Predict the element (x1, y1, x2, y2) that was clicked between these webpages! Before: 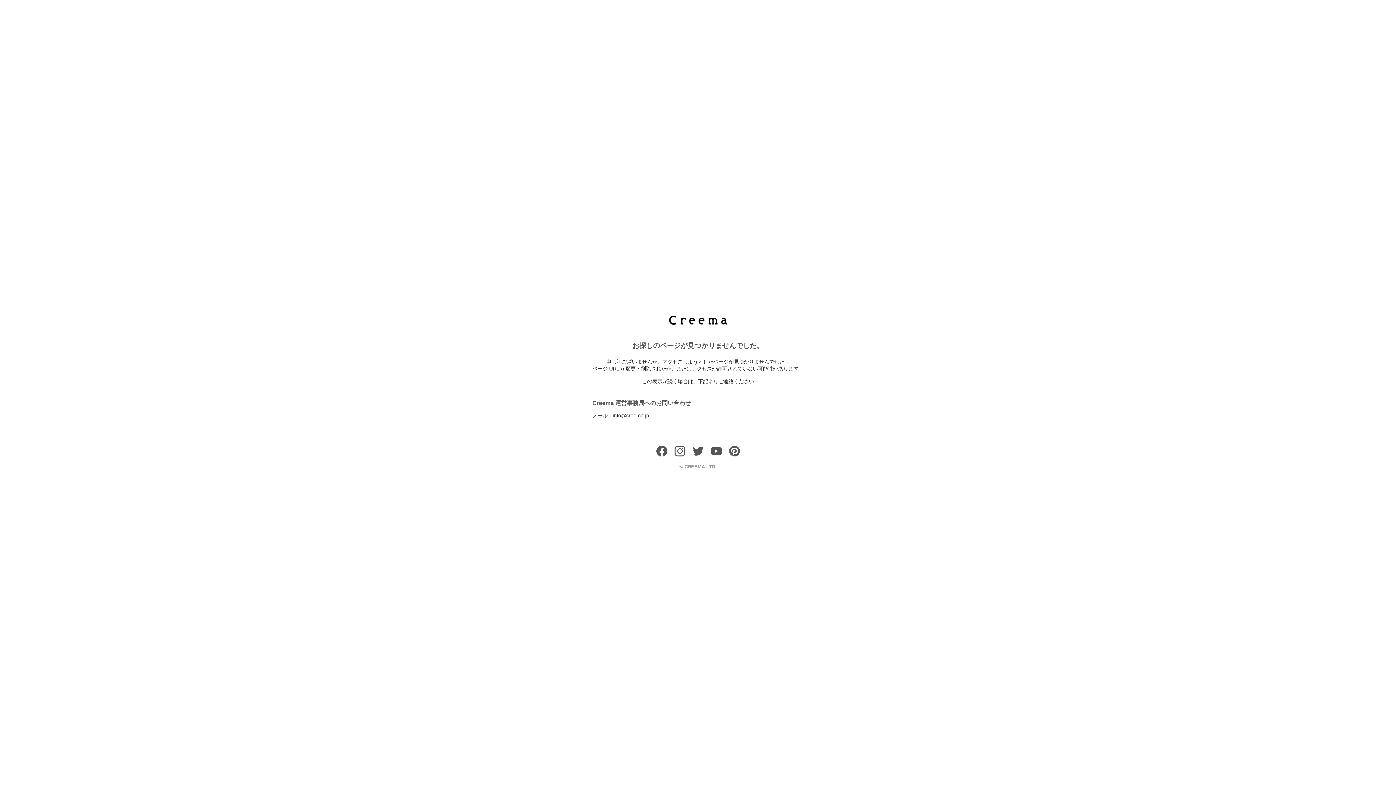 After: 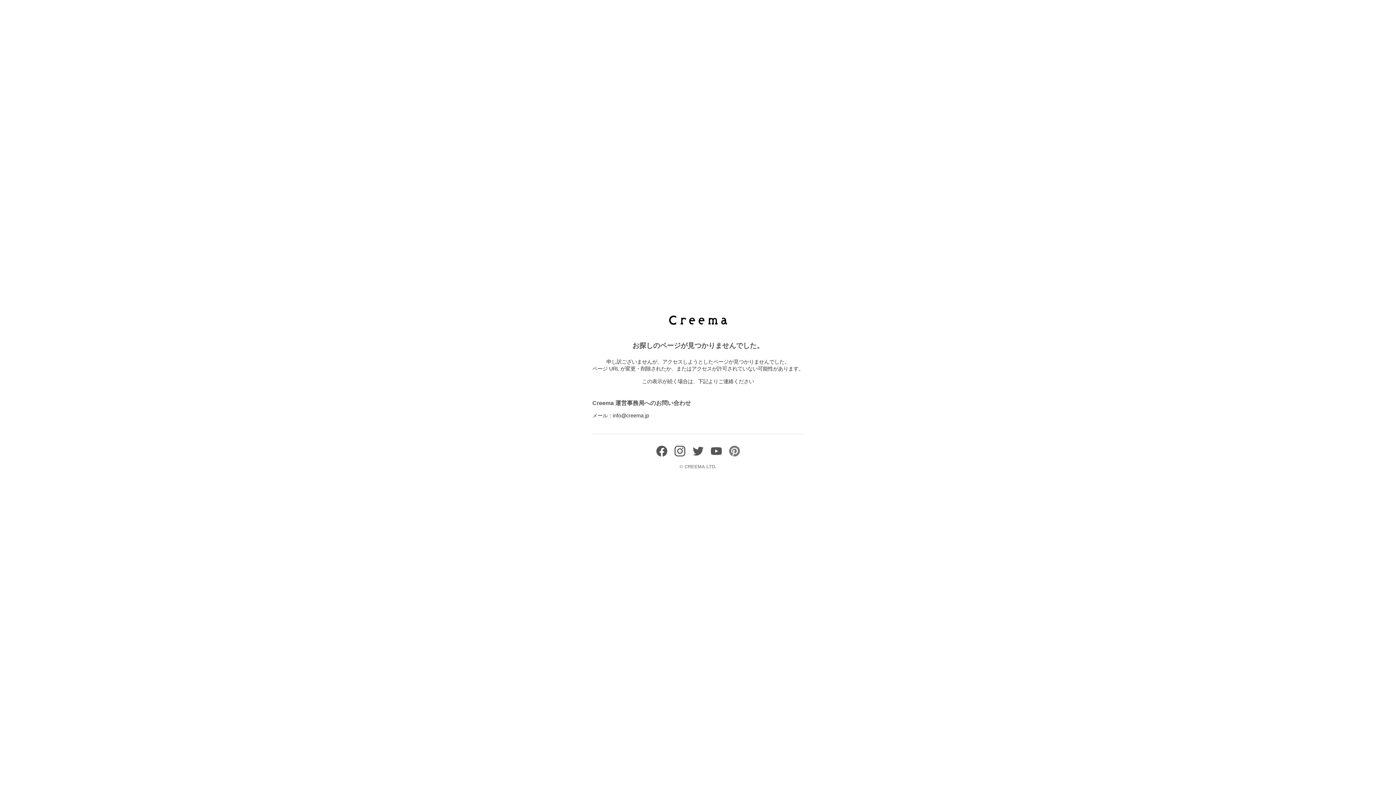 Action: bbox: (729, 451, 740, 458)